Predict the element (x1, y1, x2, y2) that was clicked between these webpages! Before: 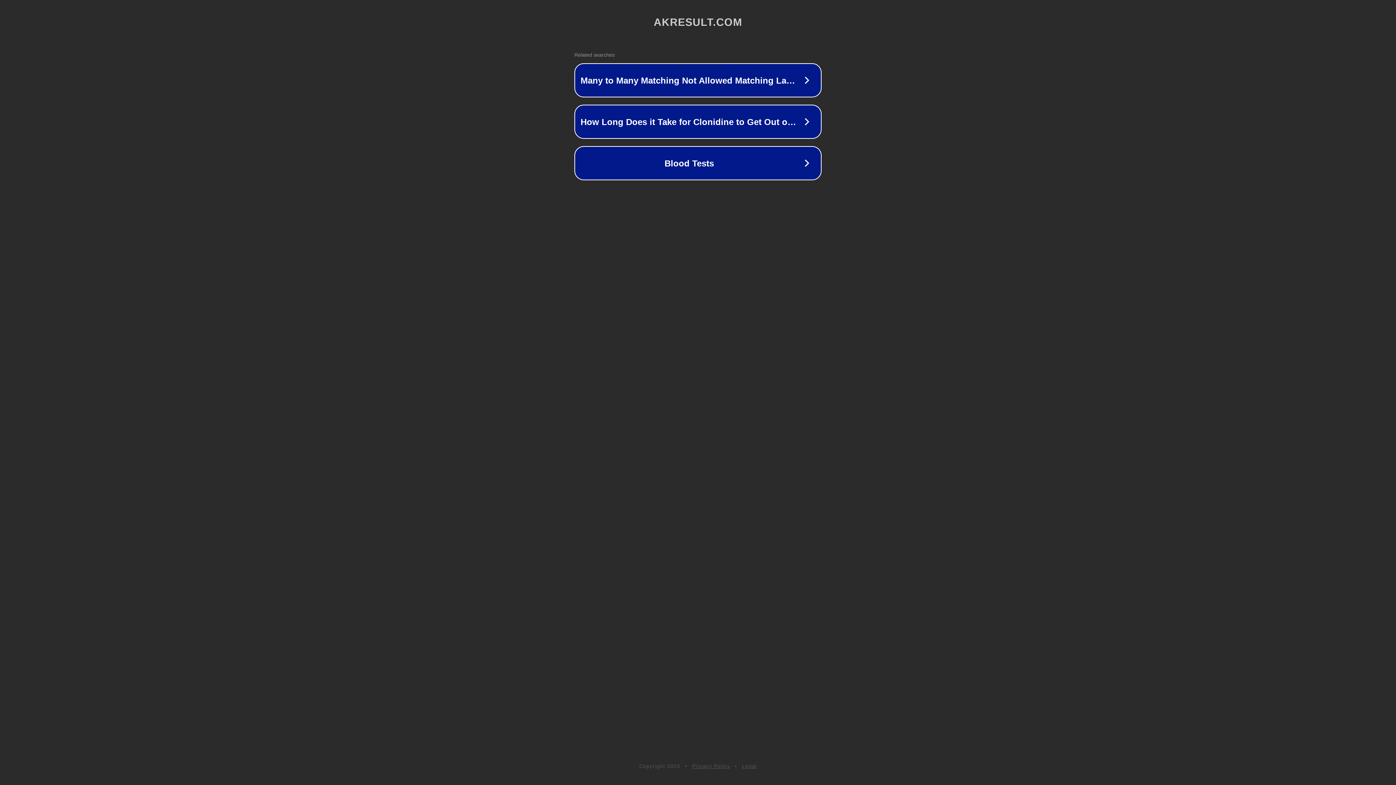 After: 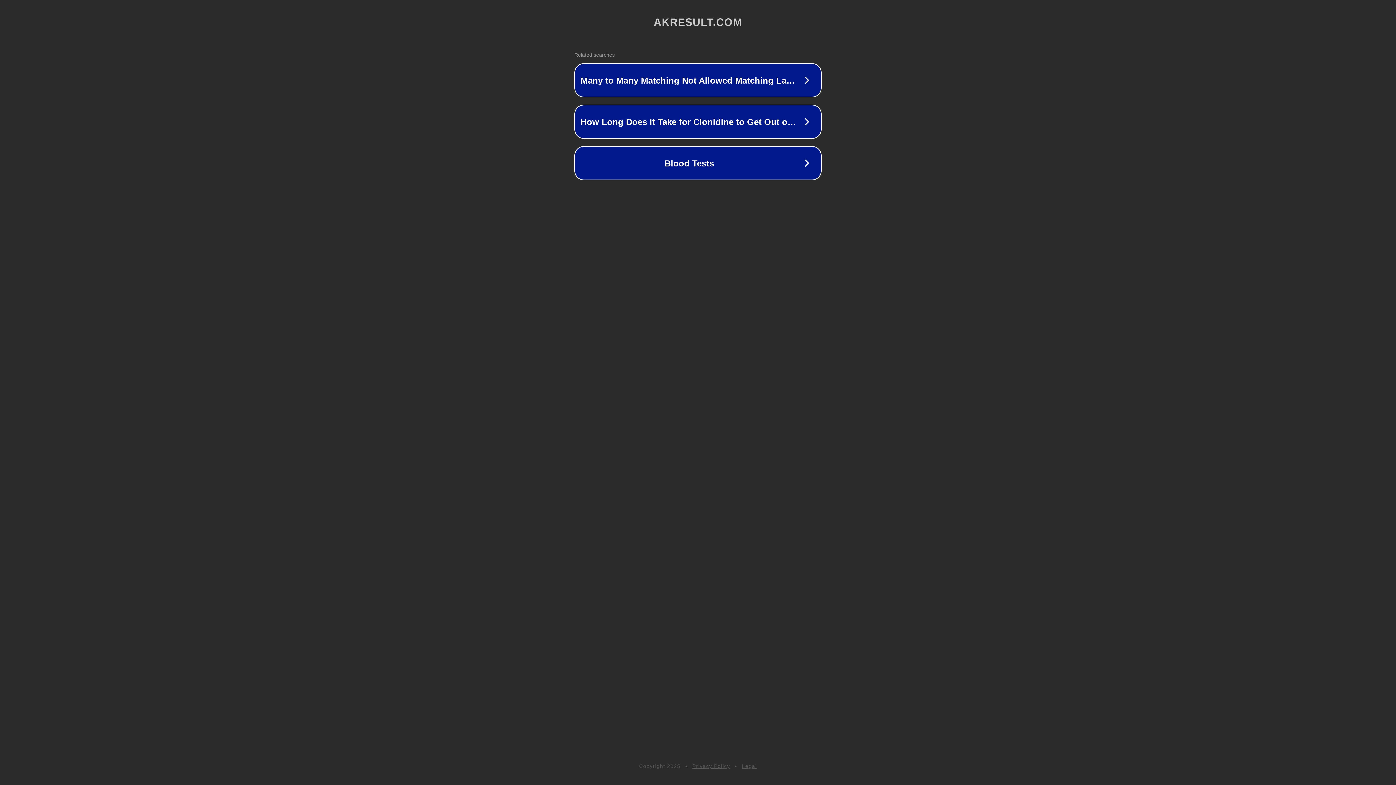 Action: bbox: (742, 763, 757, 769) label: Legal